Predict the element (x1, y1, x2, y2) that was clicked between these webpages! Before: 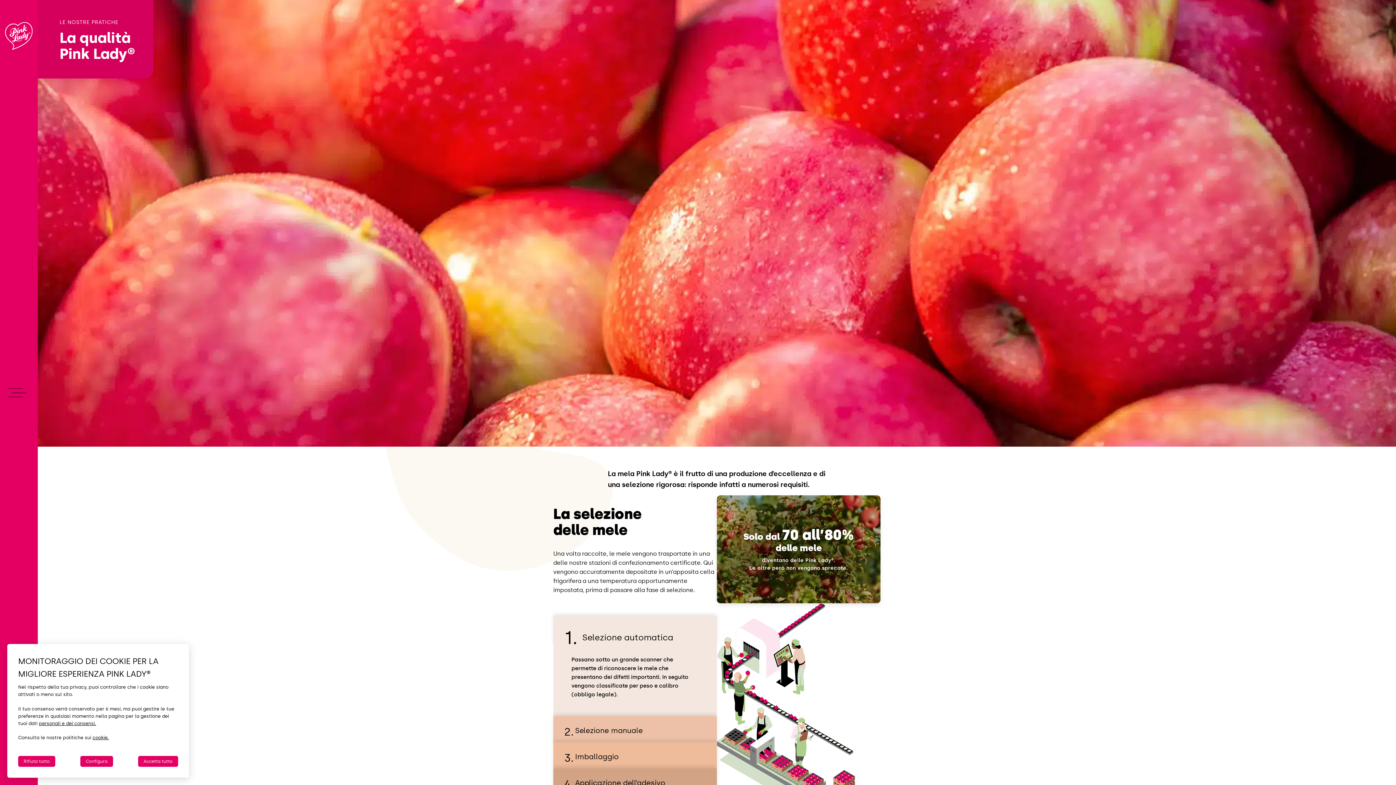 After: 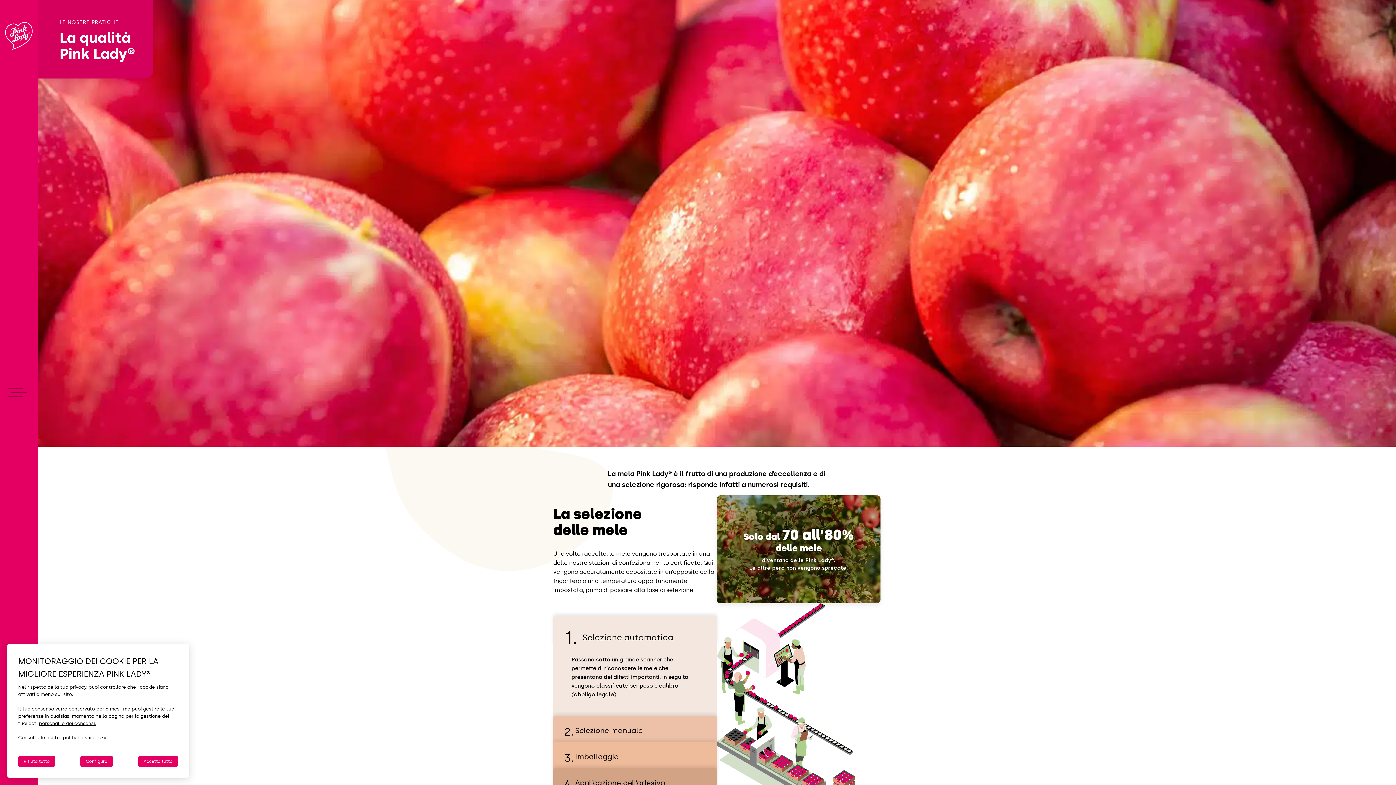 Action: bbox: (92, 735, 109, 740) label: cookie.